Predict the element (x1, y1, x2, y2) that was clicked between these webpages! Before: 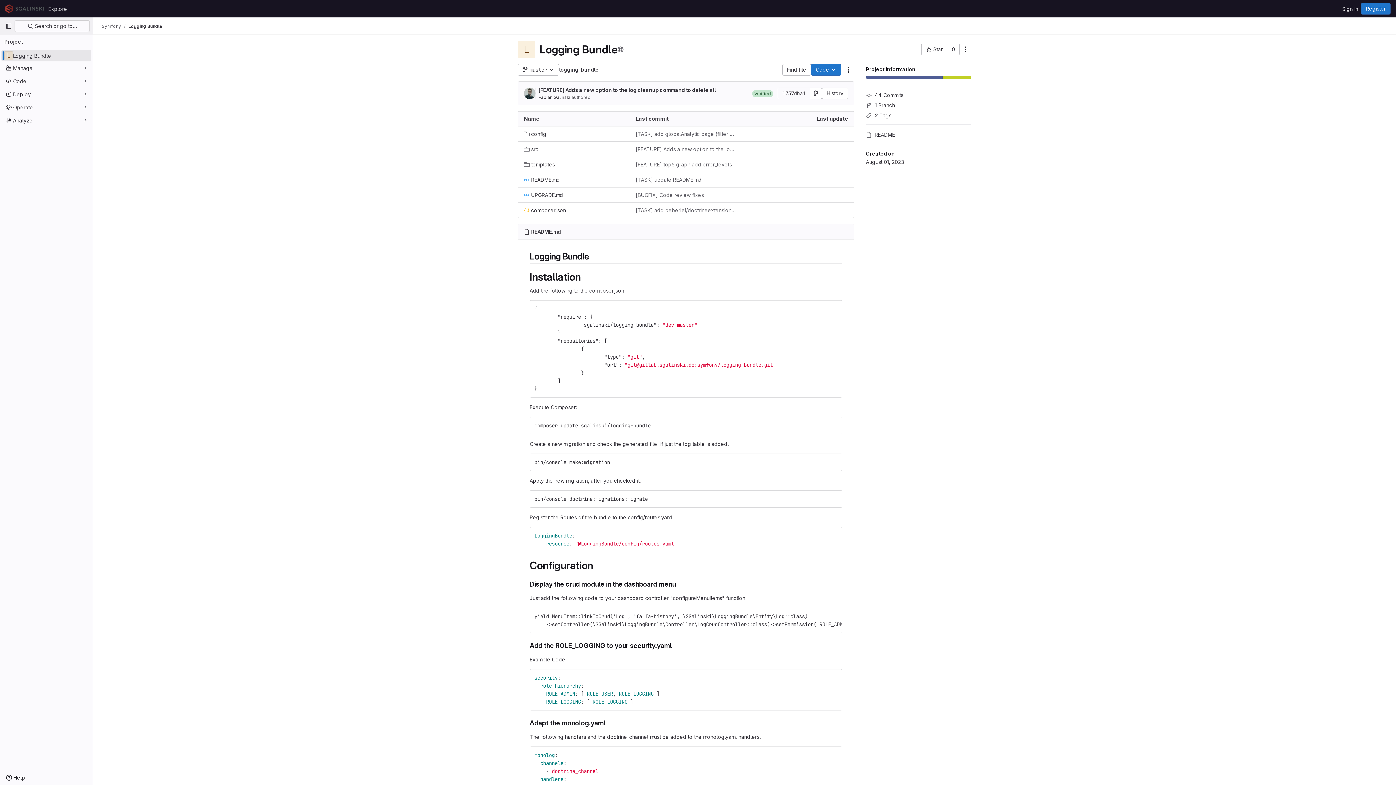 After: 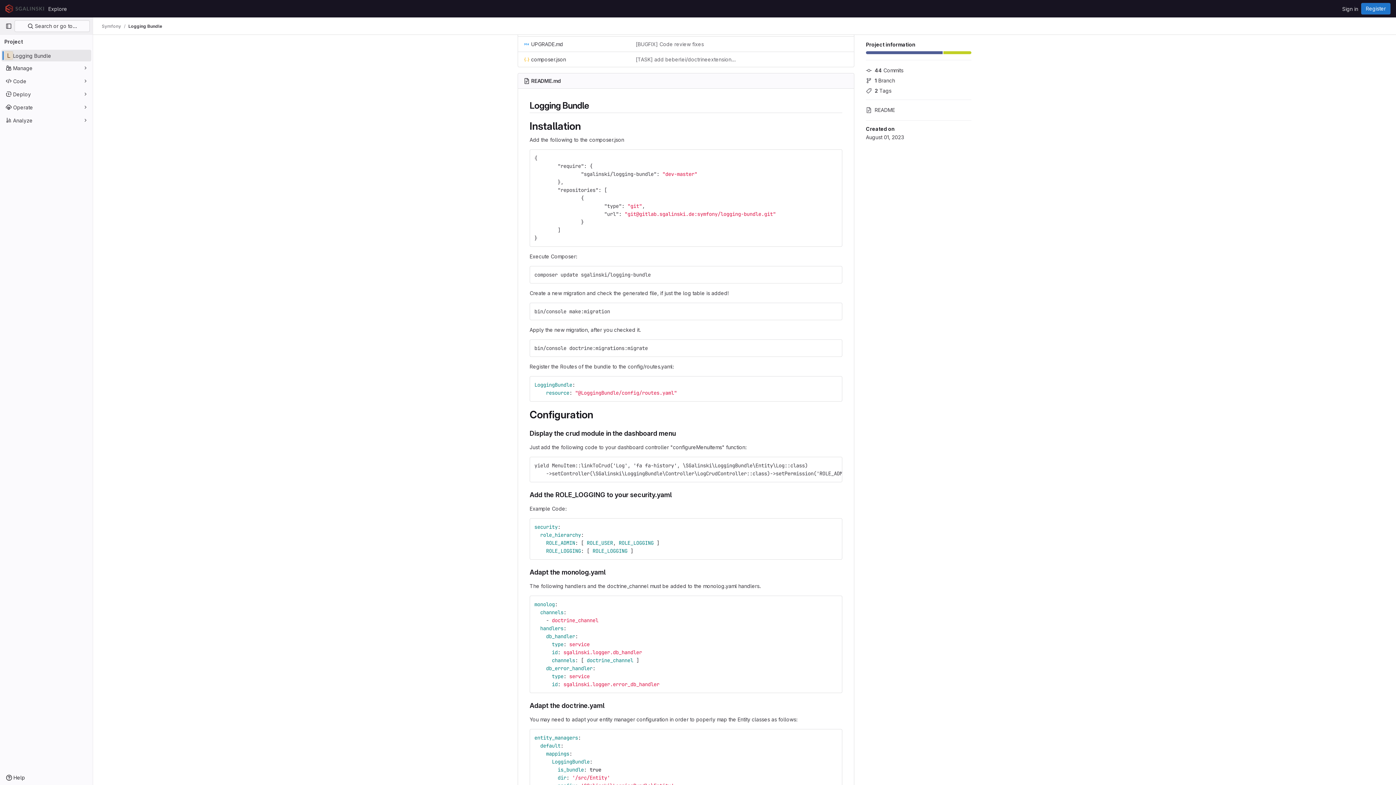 Action: bbox: (522, 251, 529, 262)